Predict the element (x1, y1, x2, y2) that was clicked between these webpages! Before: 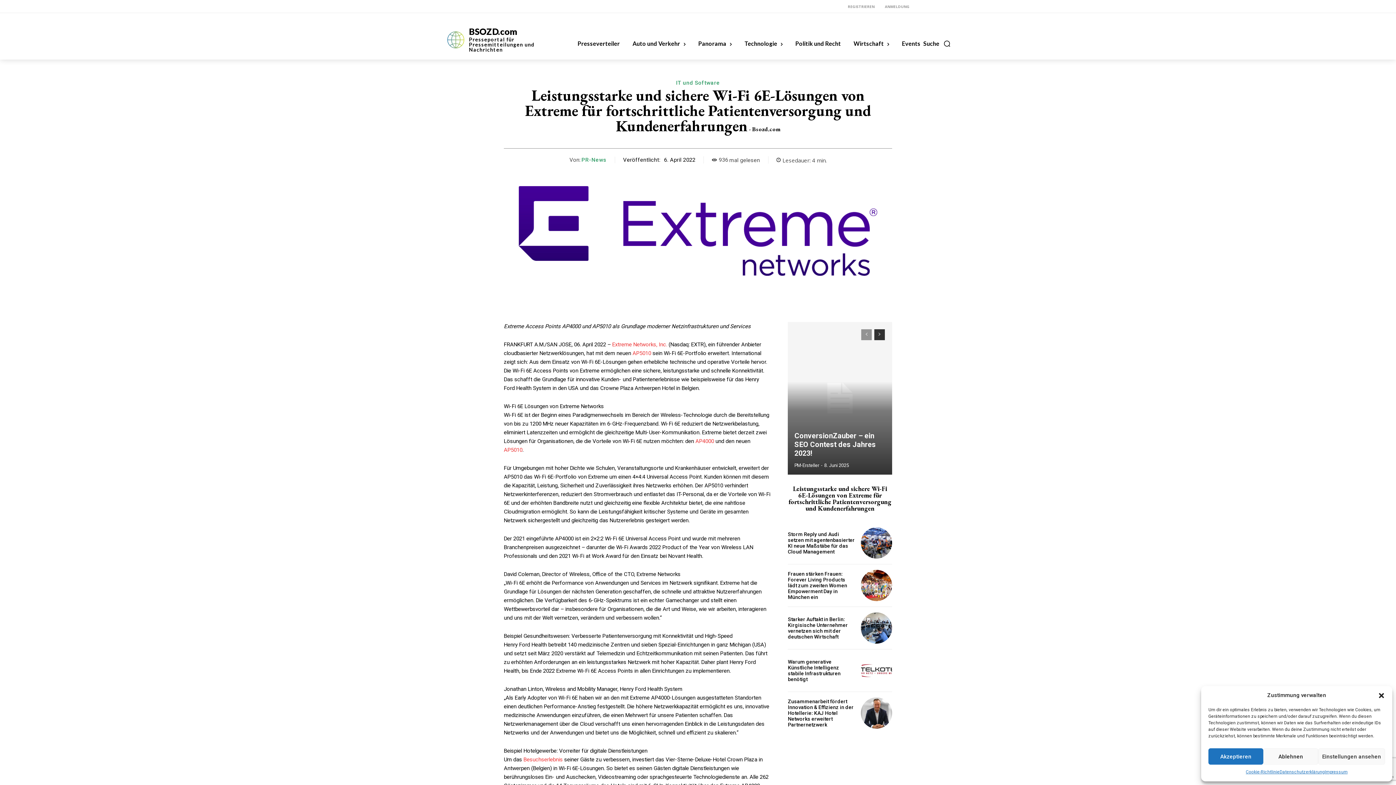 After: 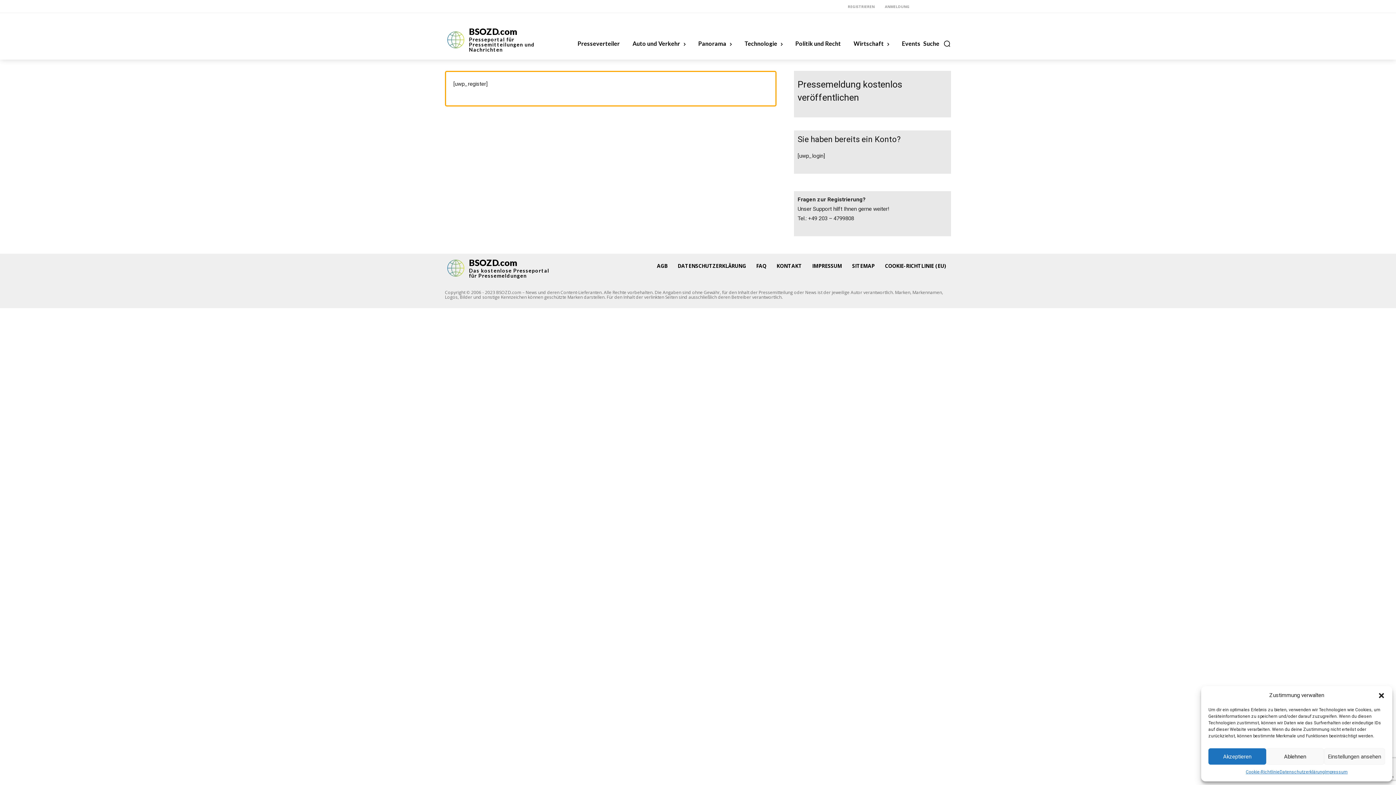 Action: label: REGISTRIEREN bbox: (842, 4, 880, 8)